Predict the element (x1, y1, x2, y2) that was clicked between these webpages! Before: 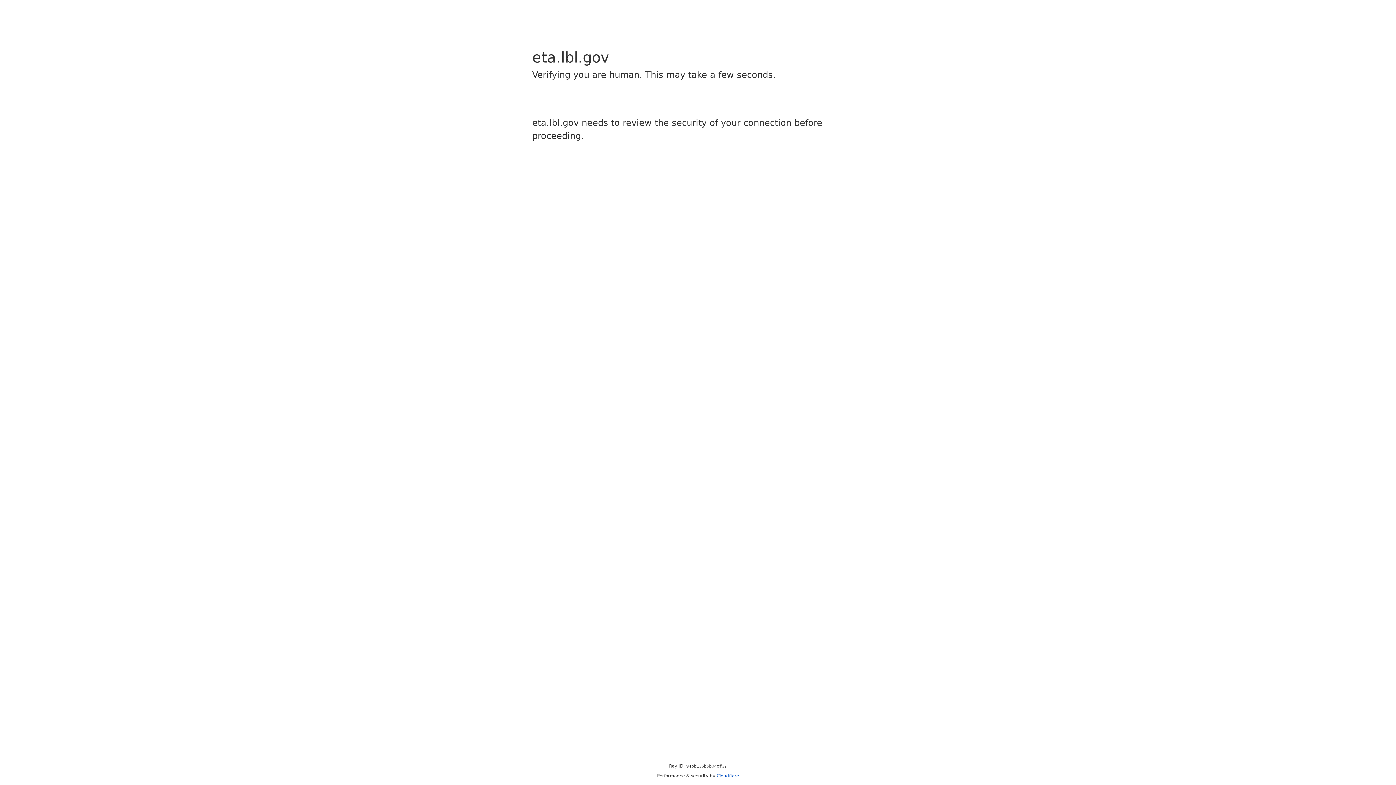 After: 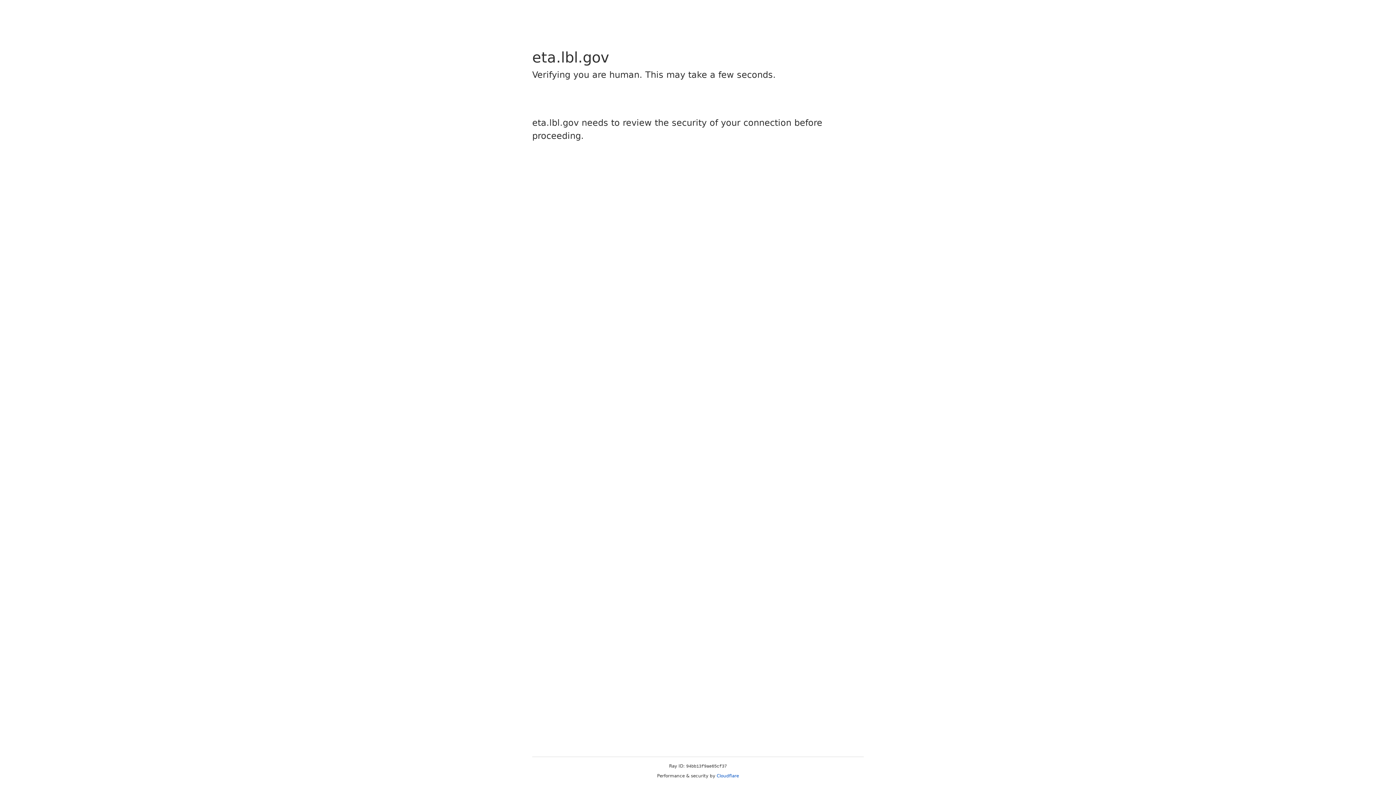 Action: label: Cloudflare bbox: (716, 773, 739, 778)